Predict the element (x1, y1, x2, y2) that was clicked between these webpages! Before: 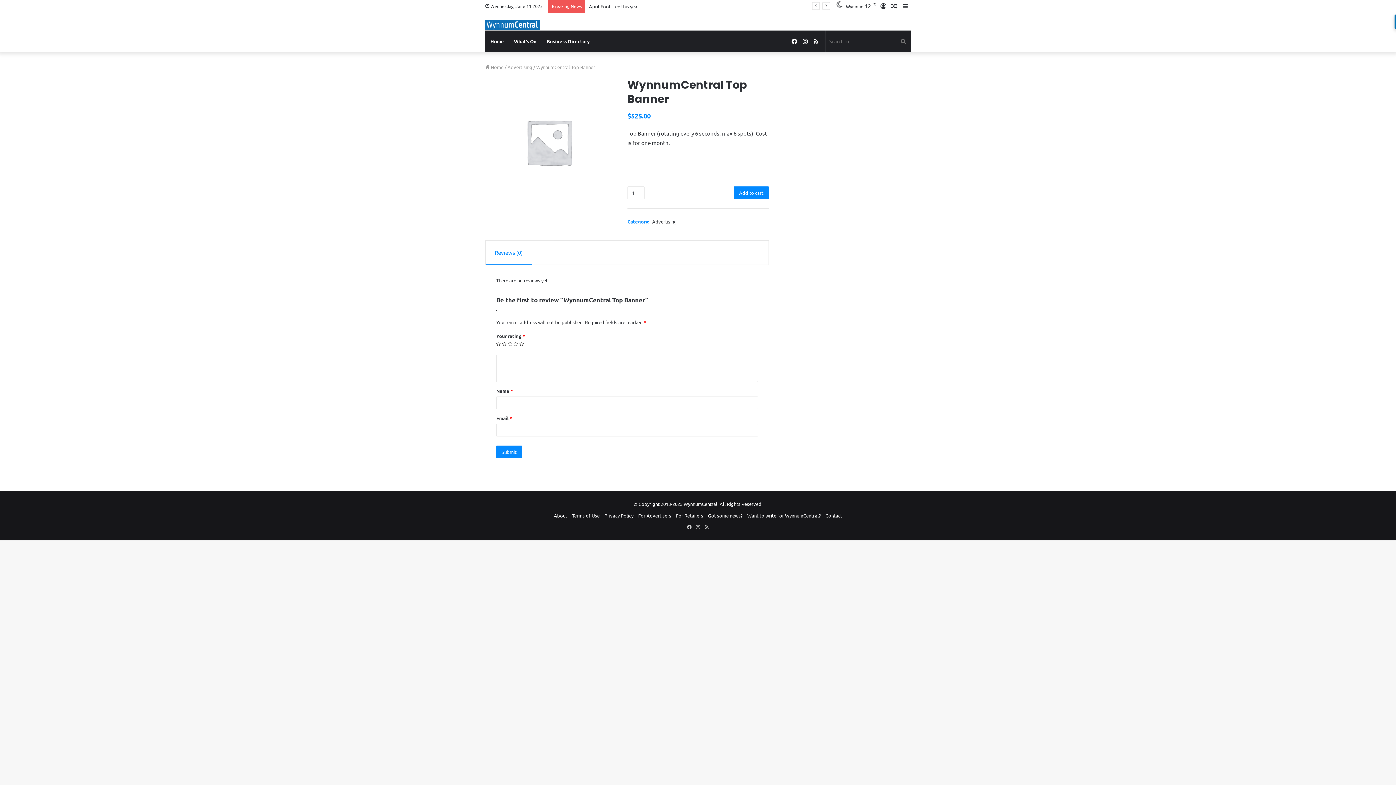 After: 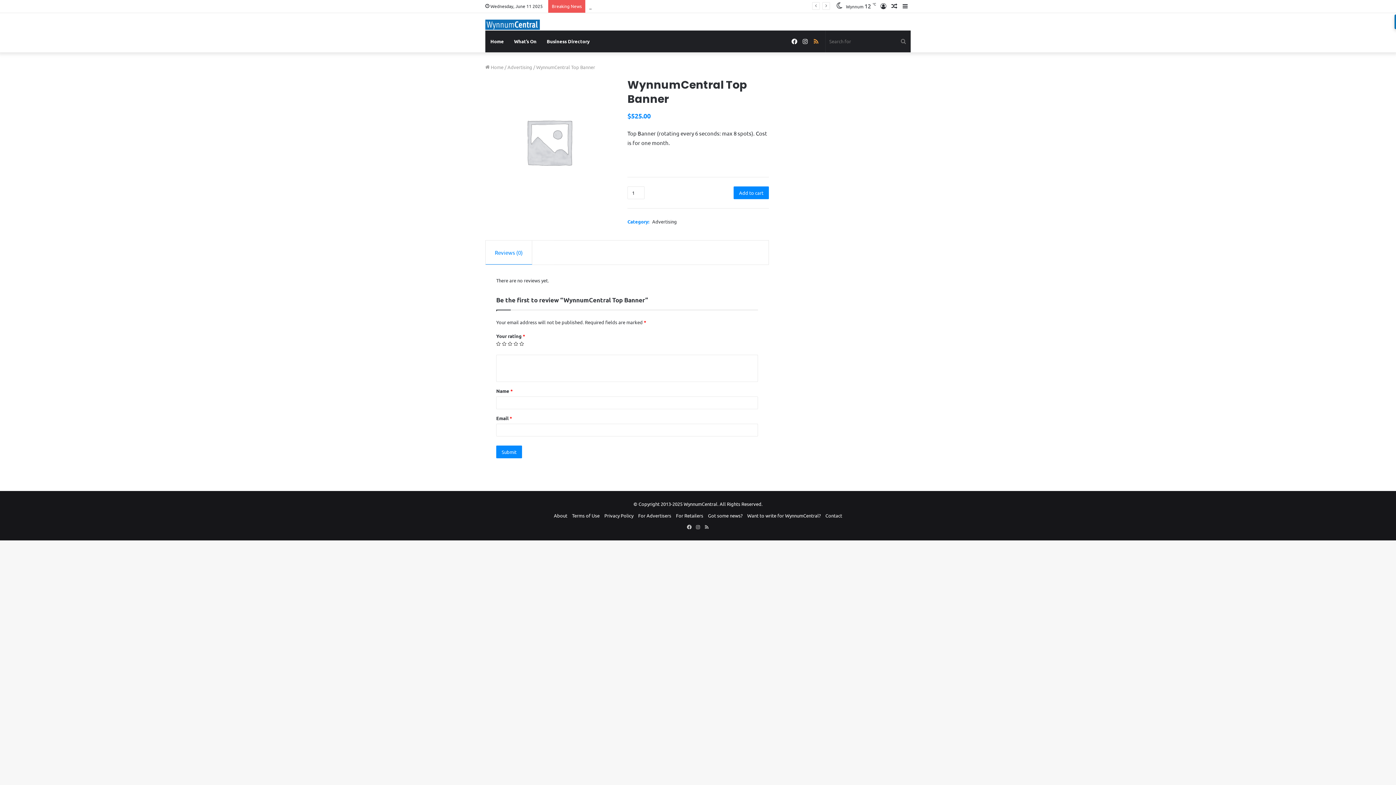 Action: bbox: (810, 30, 821, 52) label: RSS